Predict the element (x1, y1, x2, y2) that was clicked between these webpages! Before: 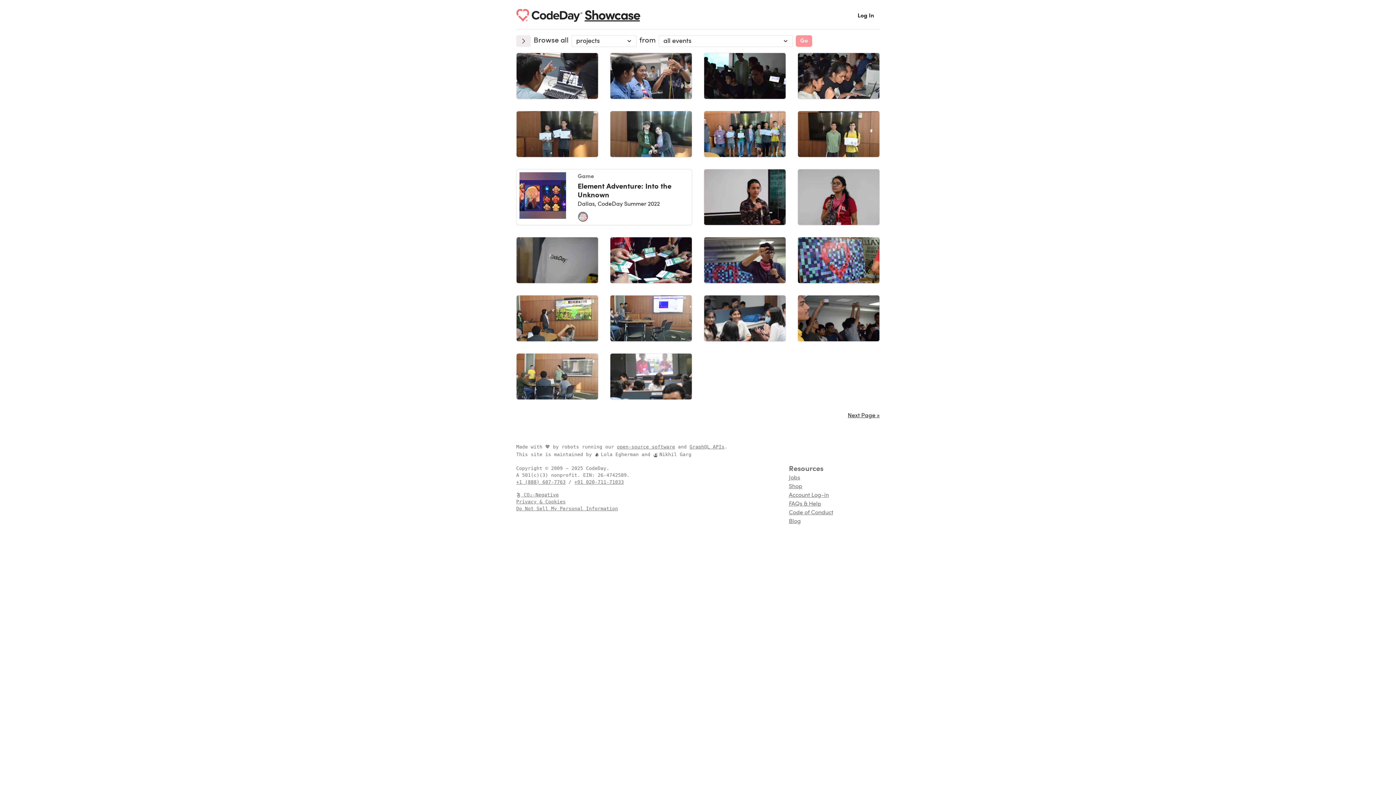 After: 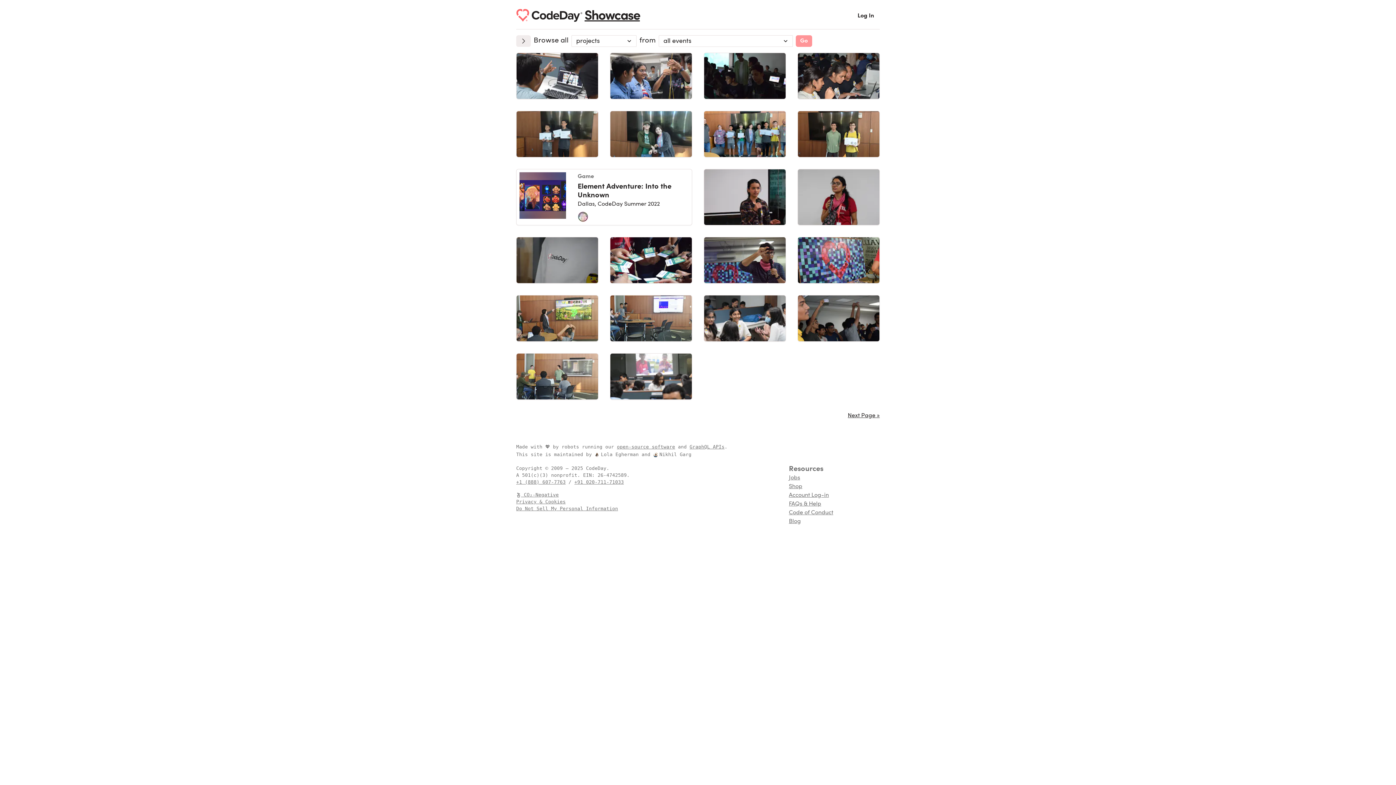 Action: label: A photo of CodeDay Kansas City. bbox: (516, 110, 598, 157)